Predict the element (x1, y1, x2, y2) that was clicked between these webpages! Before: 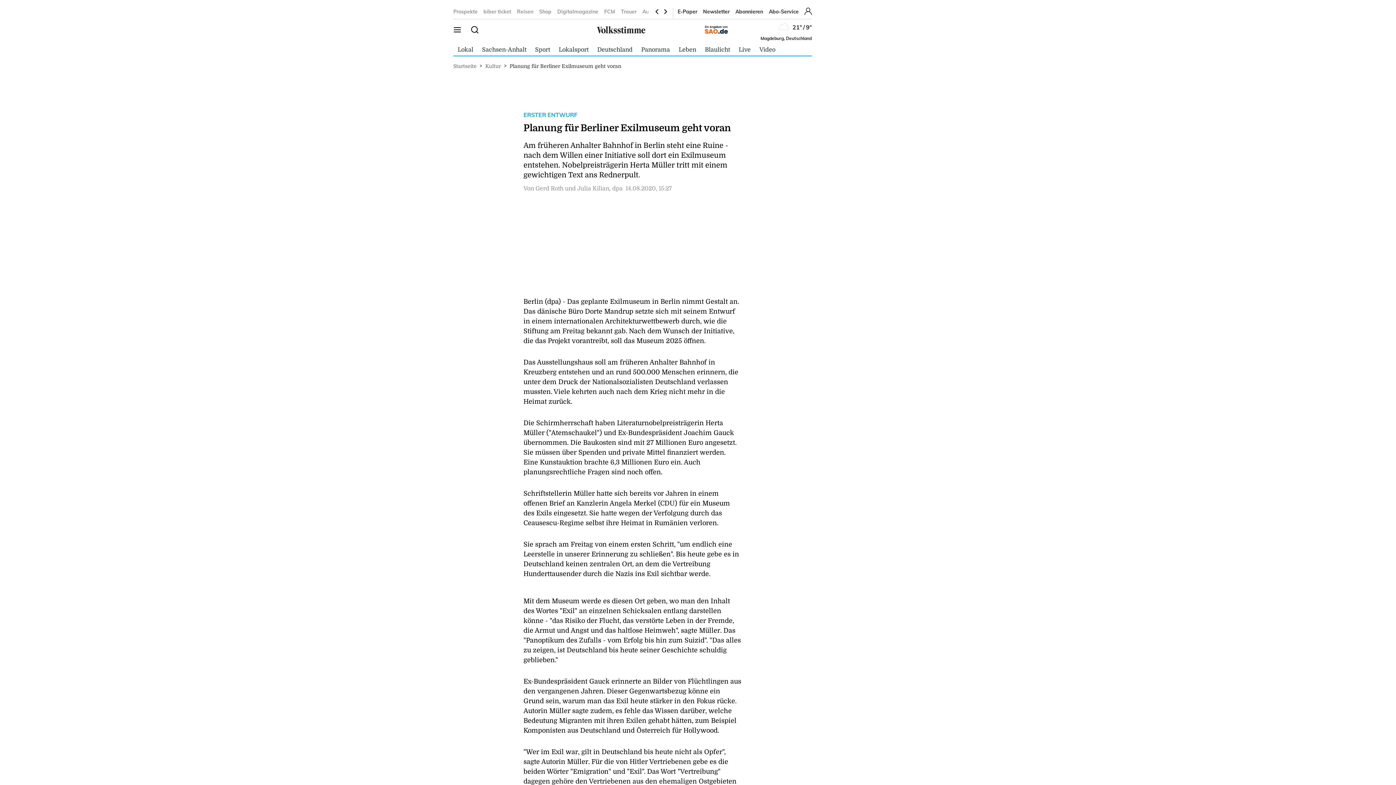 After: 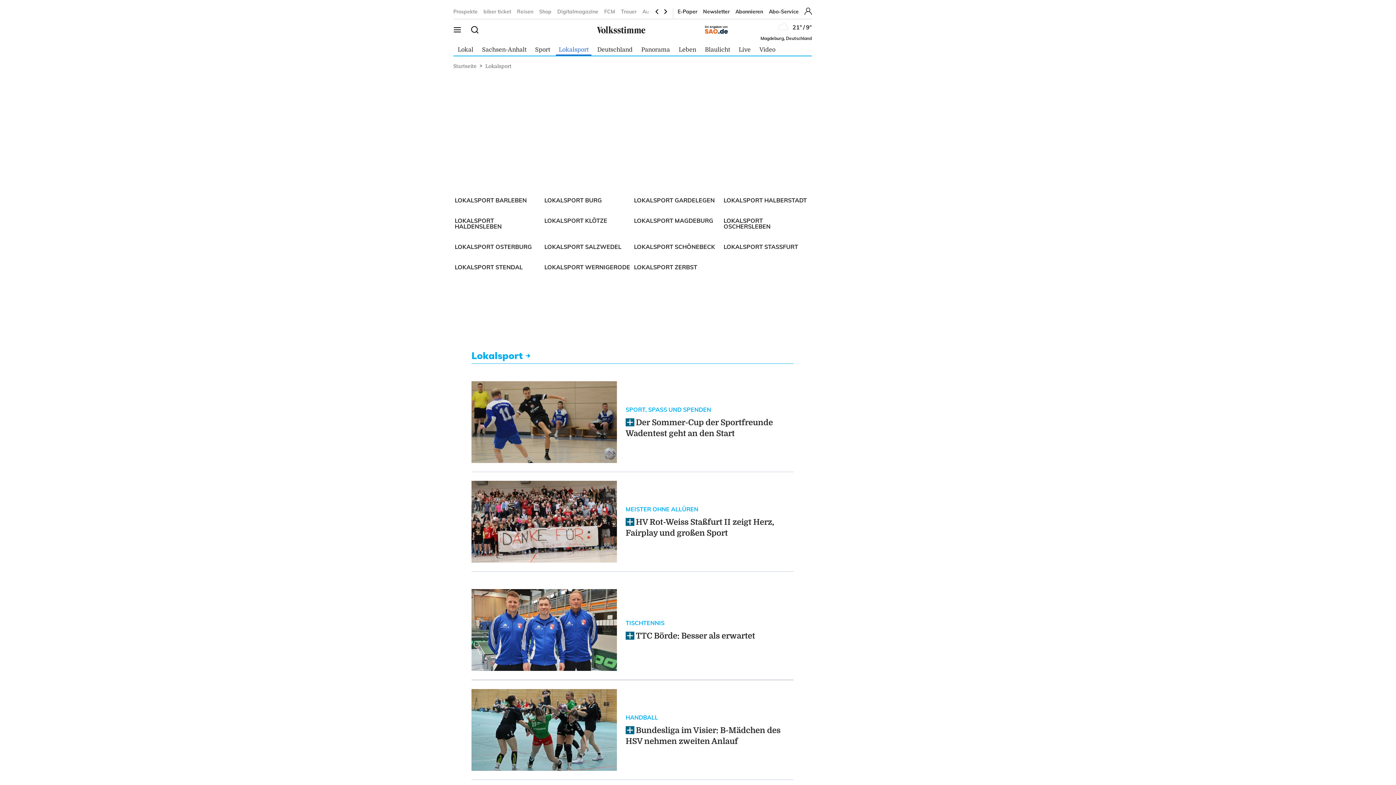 Action: label: Lokalsport bbox: (558, 46, 588, 52)